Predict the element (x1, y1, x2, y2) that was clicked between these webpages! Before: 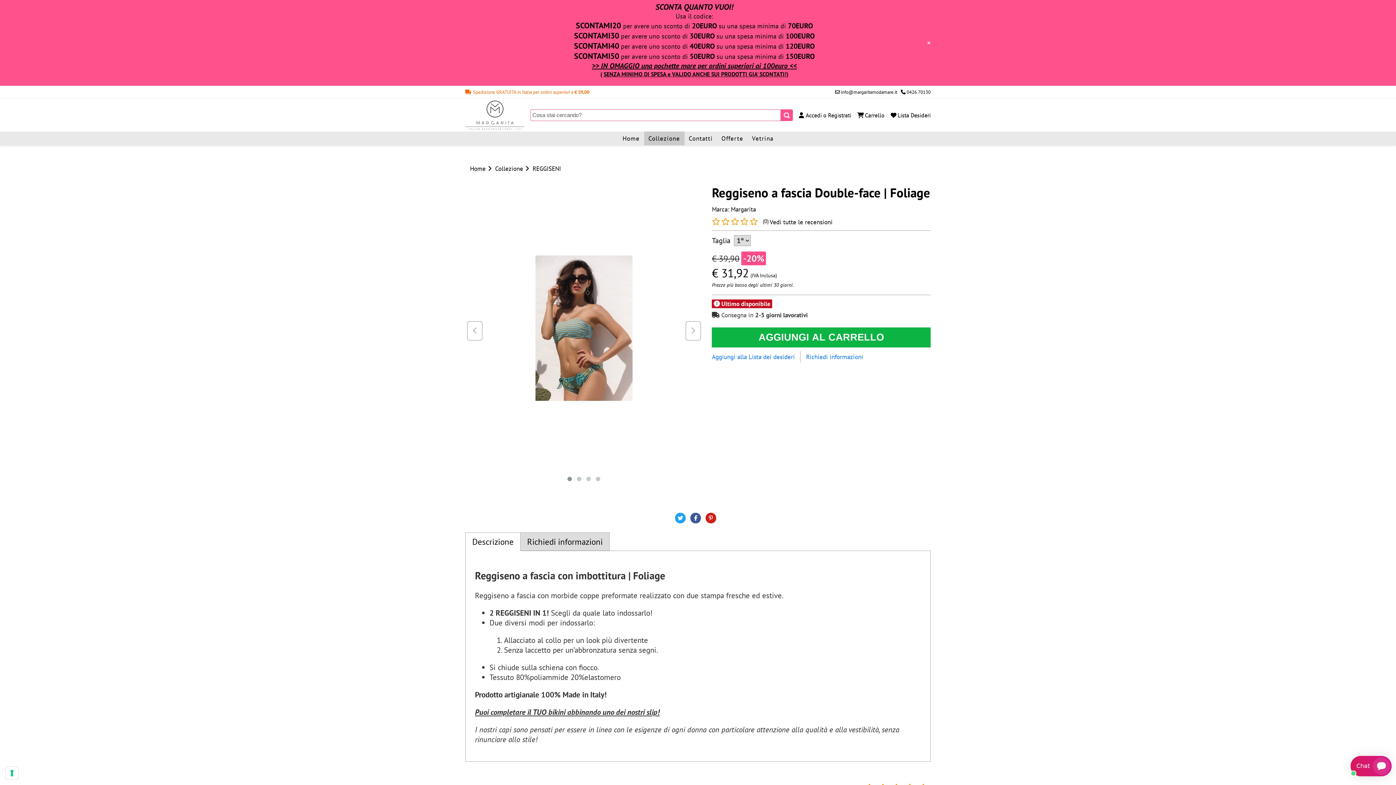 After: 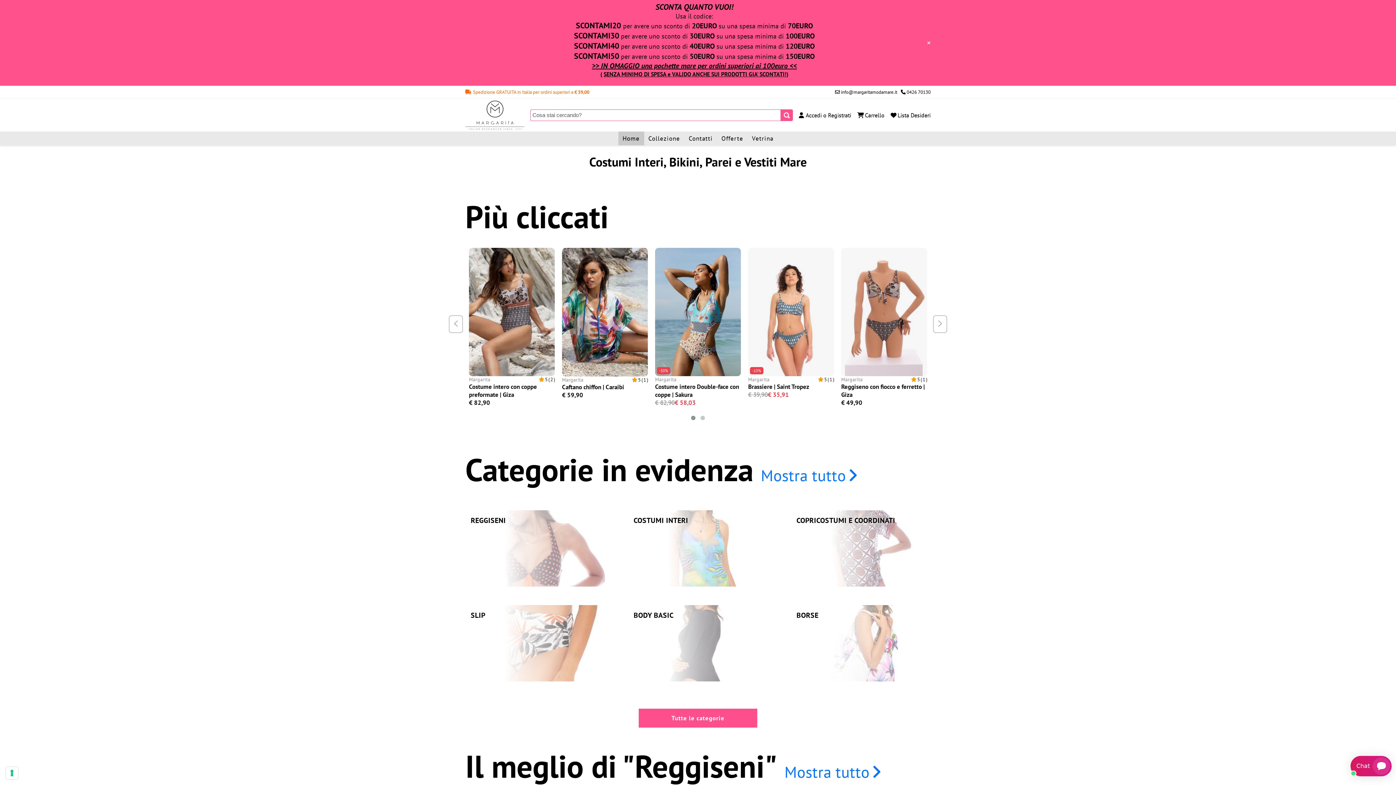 Action: bbox: (465, 100, 524, 108)